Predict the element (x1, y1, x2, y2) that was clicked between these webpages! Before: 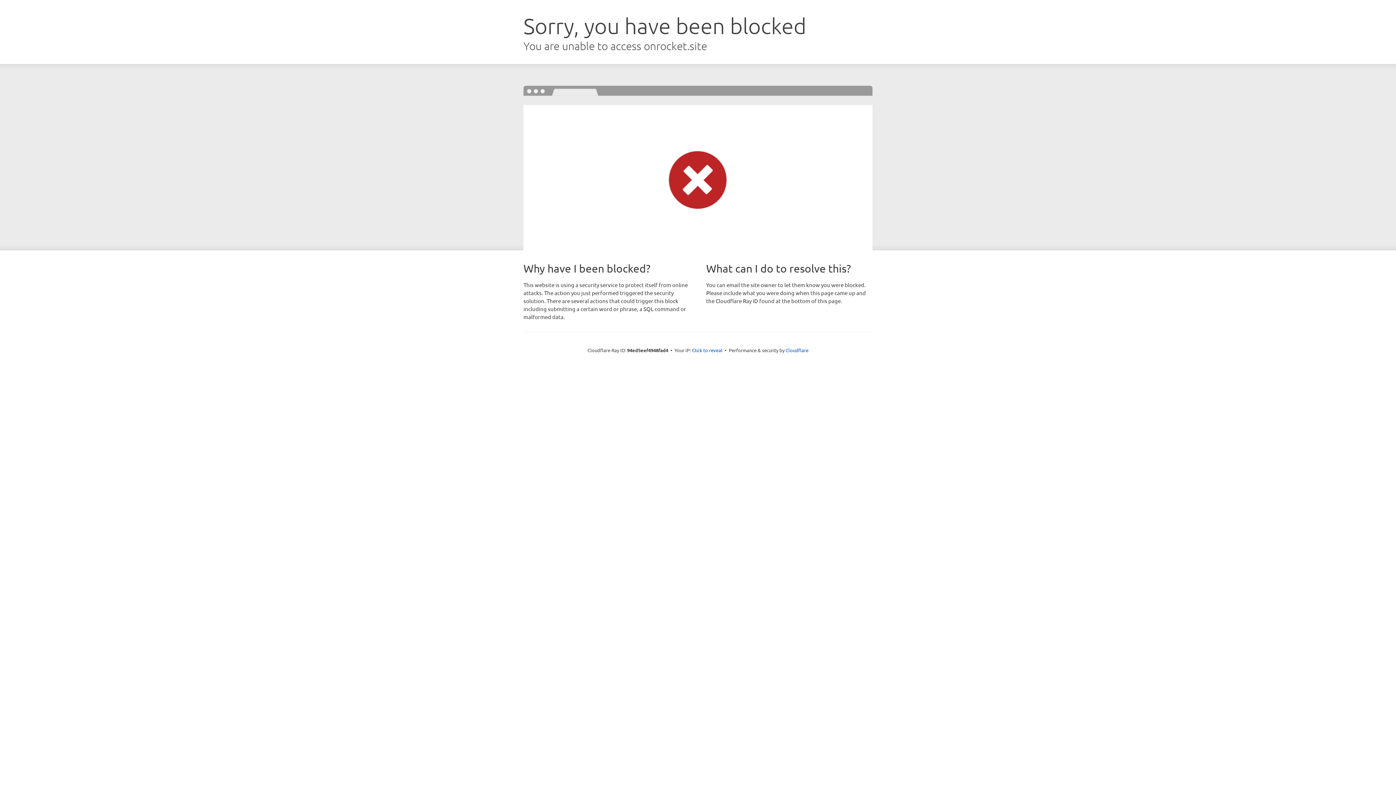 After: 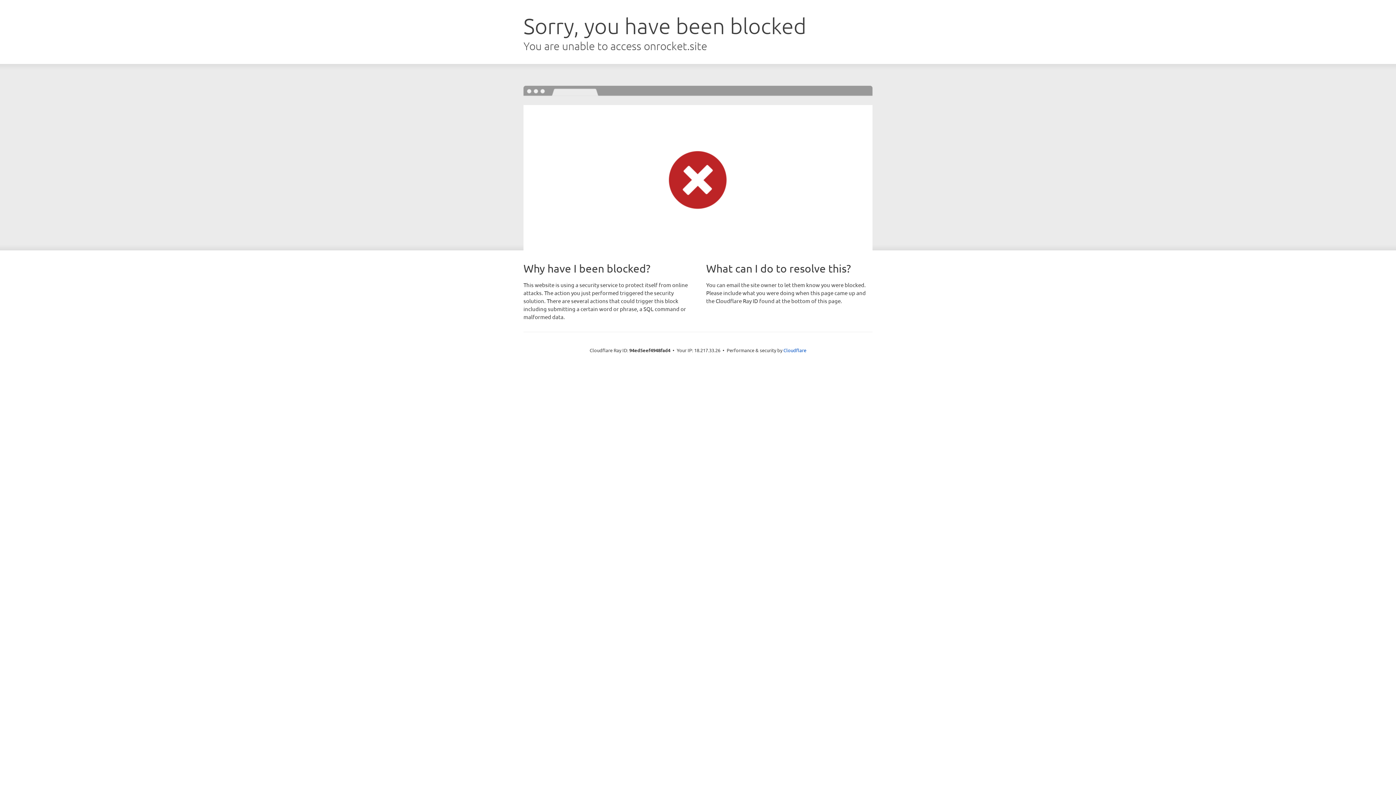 Action: bbox: (692, 346, 722, 353) label: Click to reveal